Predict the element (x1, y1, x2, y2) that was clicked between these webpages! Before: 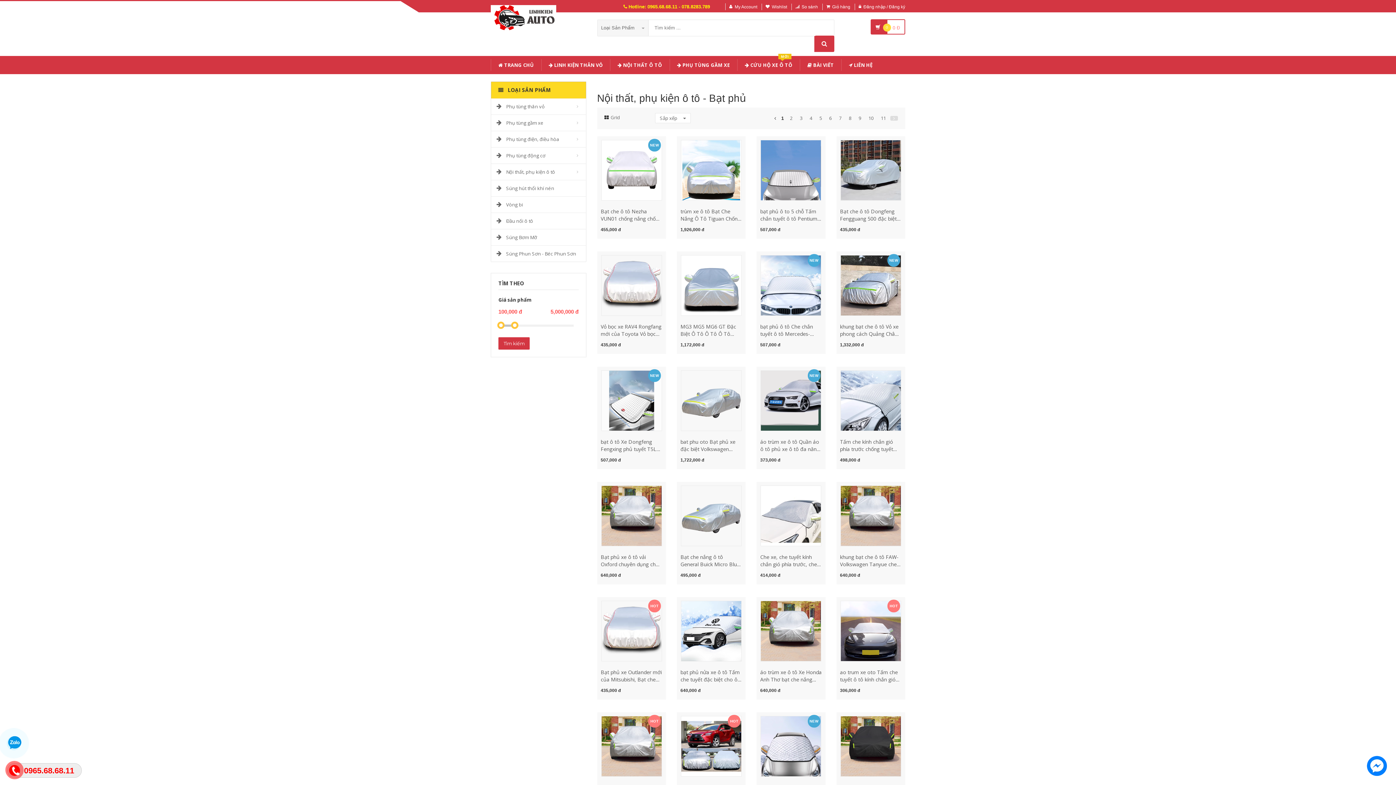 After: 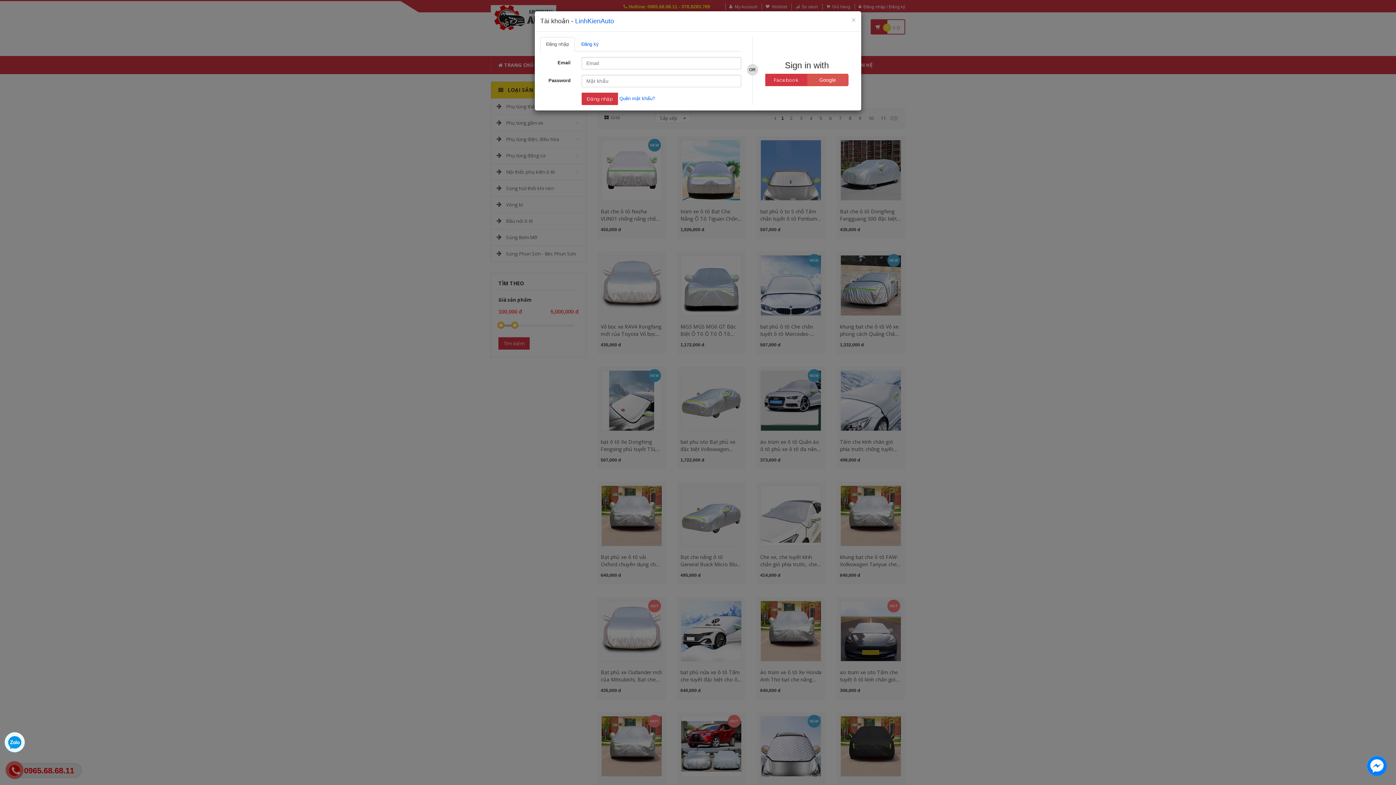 Action: bbox: (627, 138, 639, 149)